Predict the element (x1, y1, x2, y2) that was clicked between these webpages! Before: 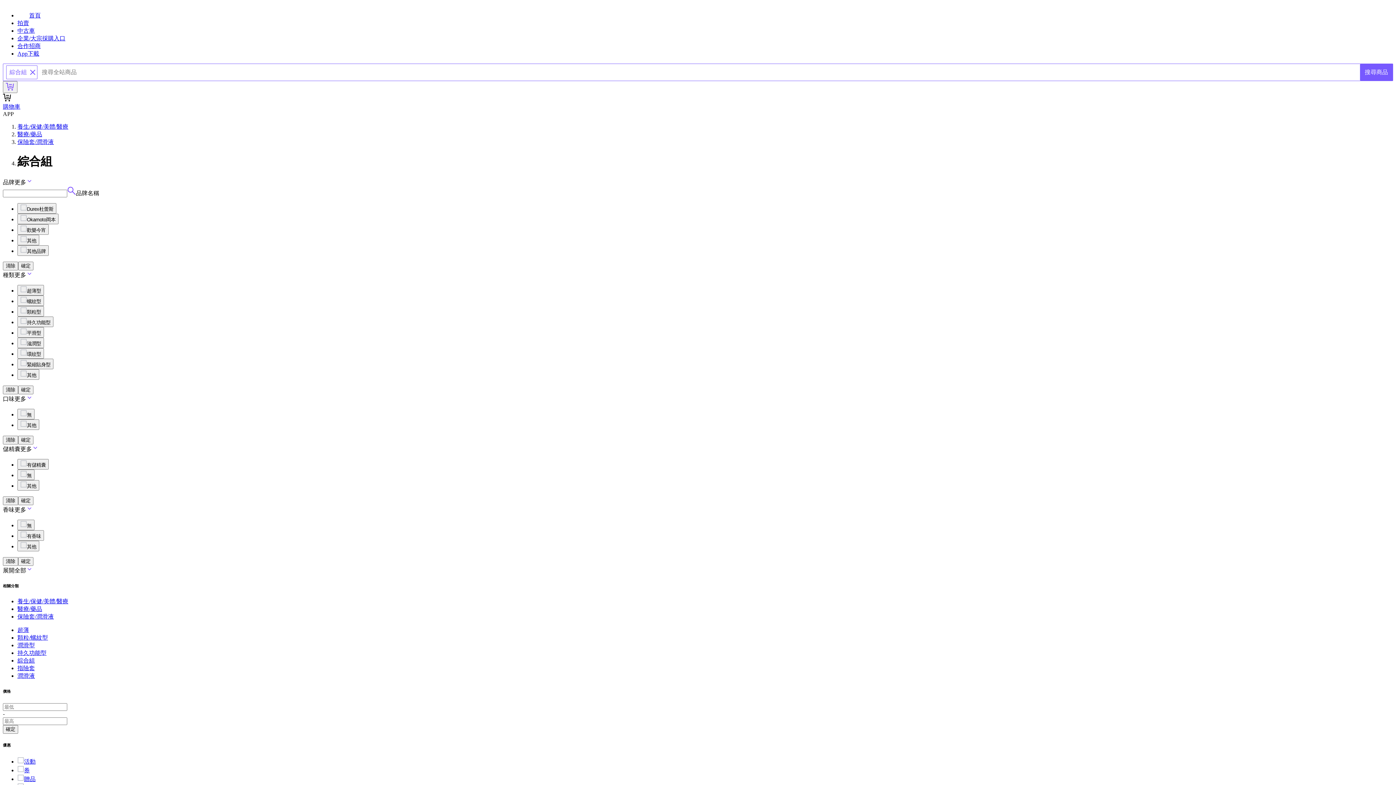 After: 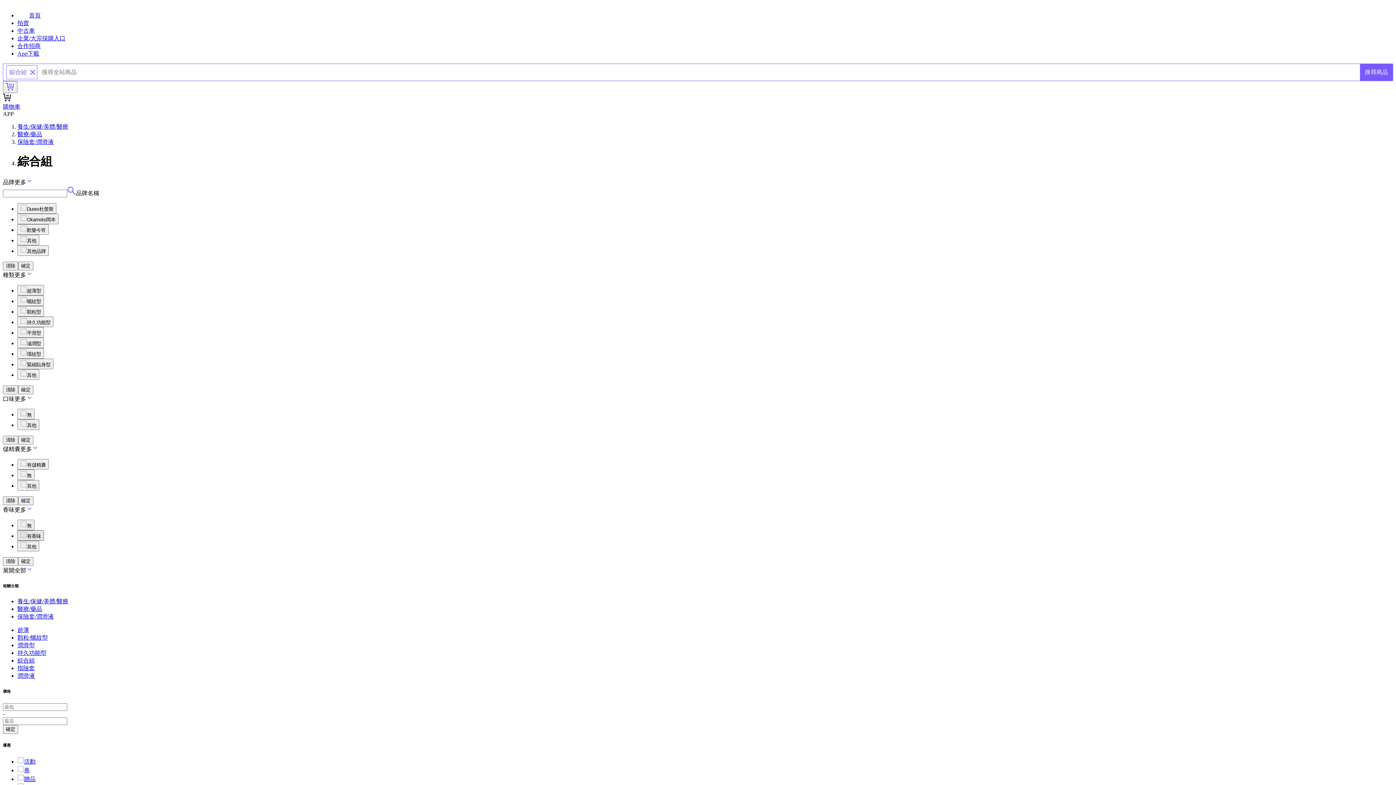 Action: bbox: (17, 530, 44, 541) label: 有香味